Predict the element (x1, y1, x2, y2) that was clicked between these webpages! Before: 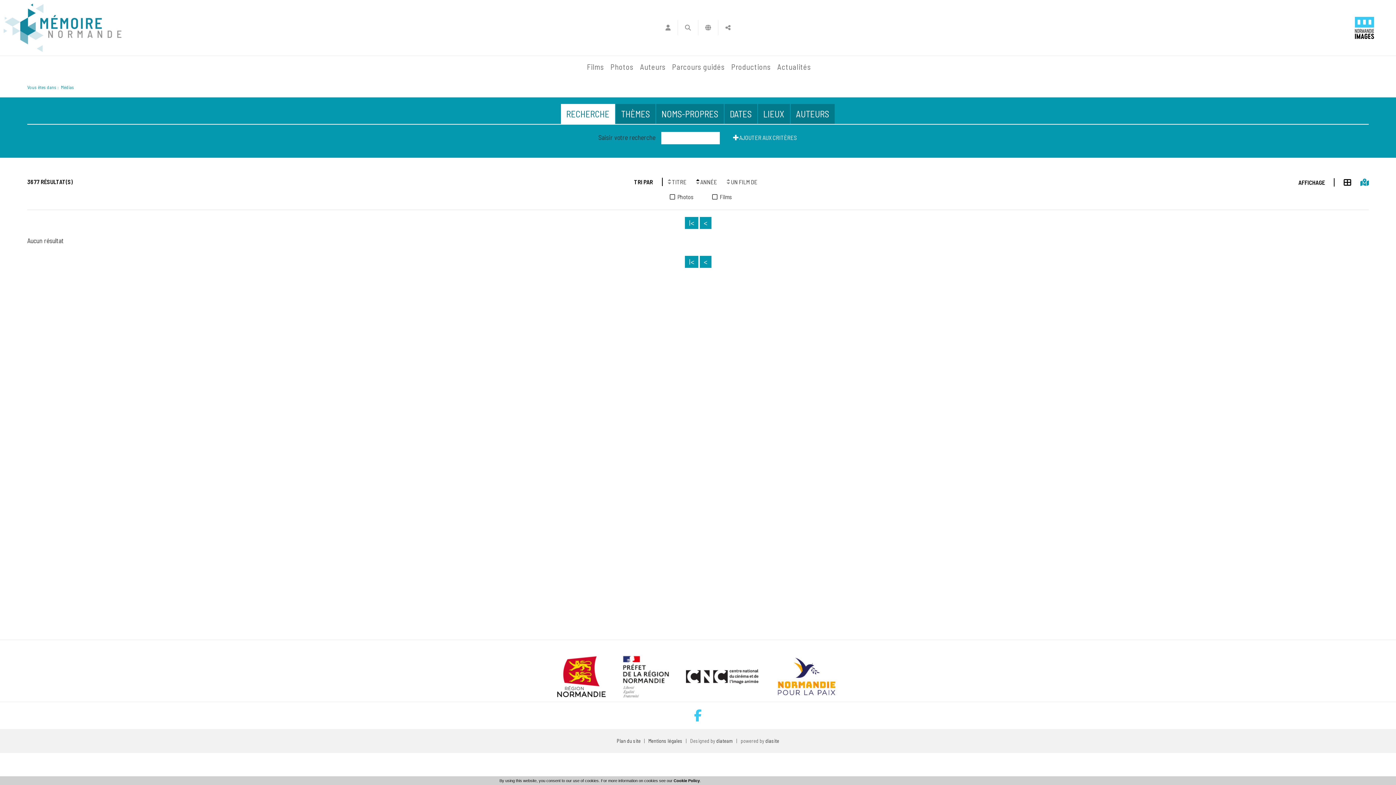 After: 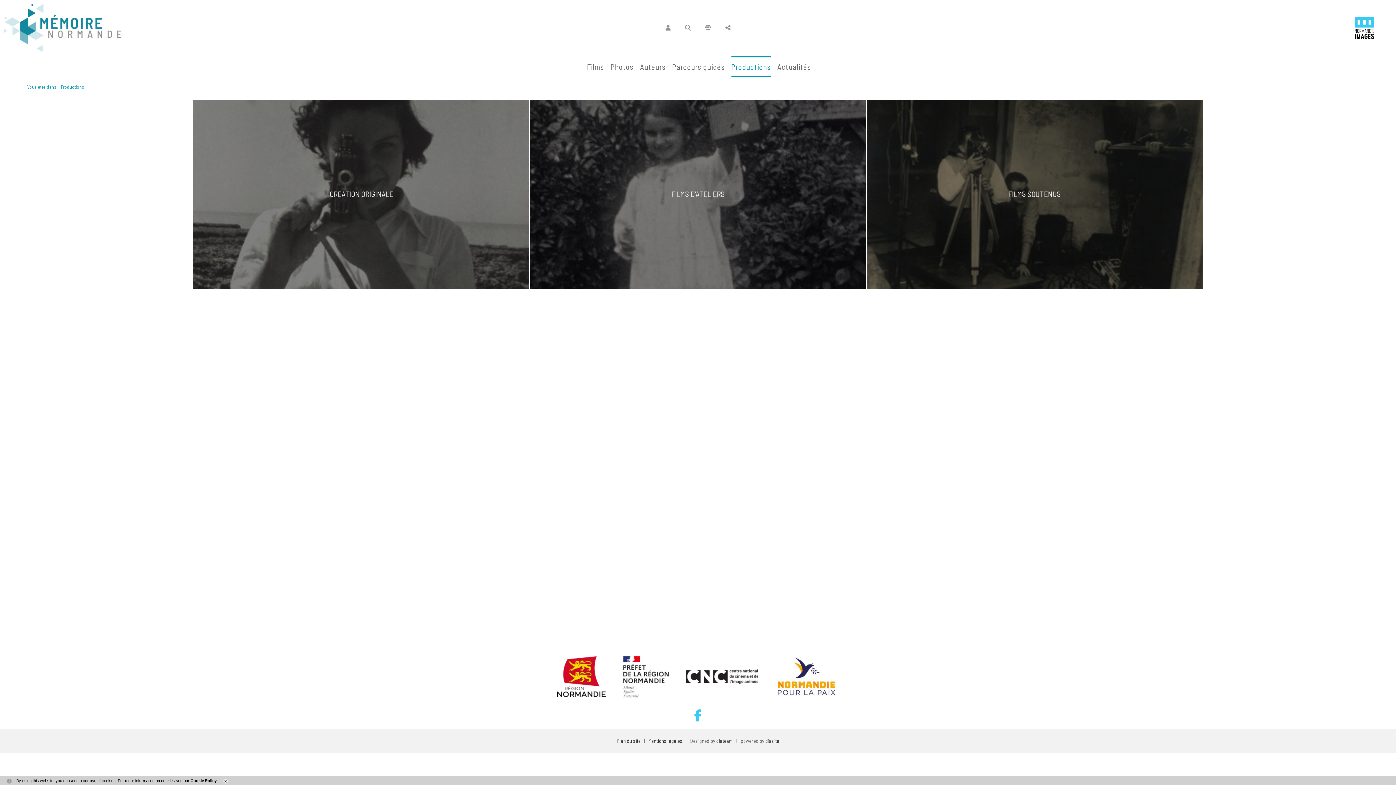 Action: label: Productions bbox: (731, 56, 771, 77)